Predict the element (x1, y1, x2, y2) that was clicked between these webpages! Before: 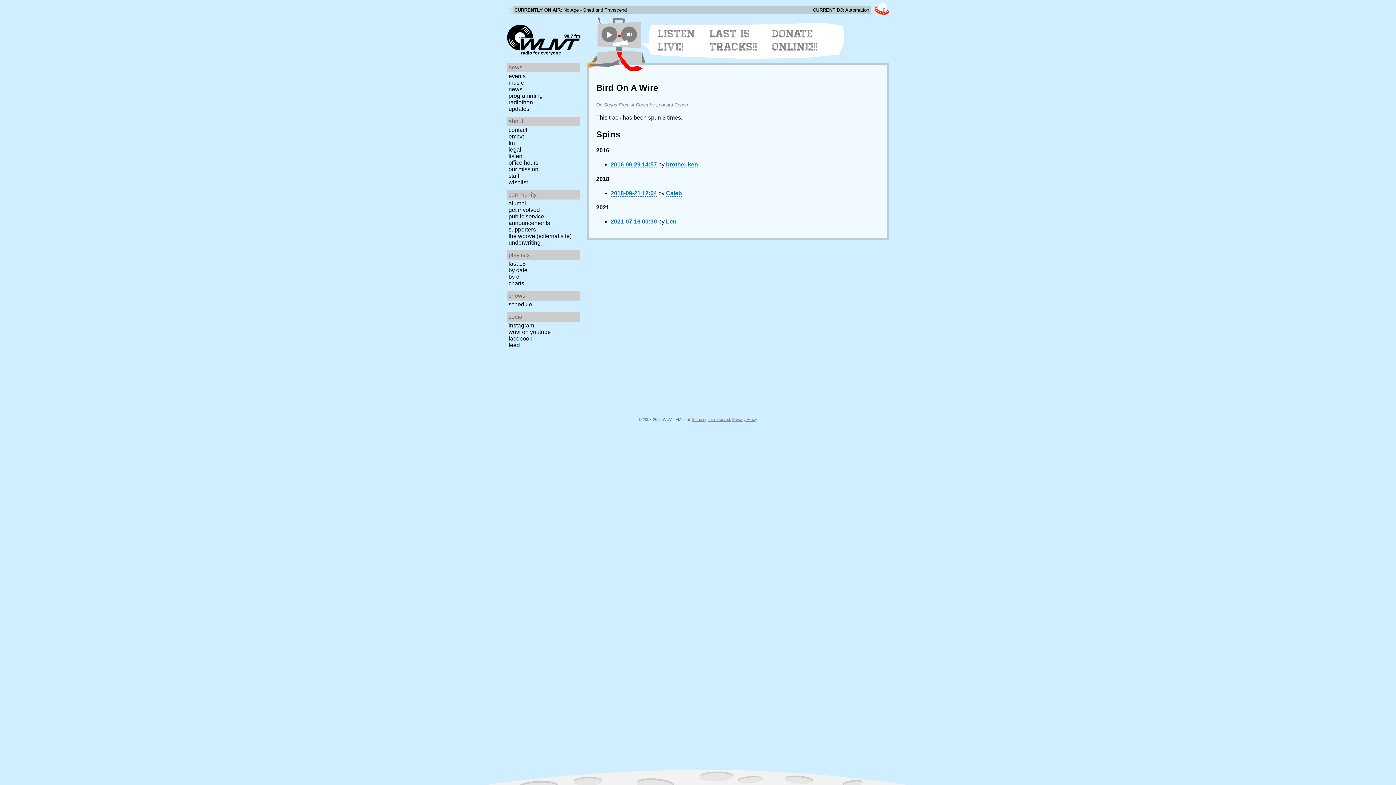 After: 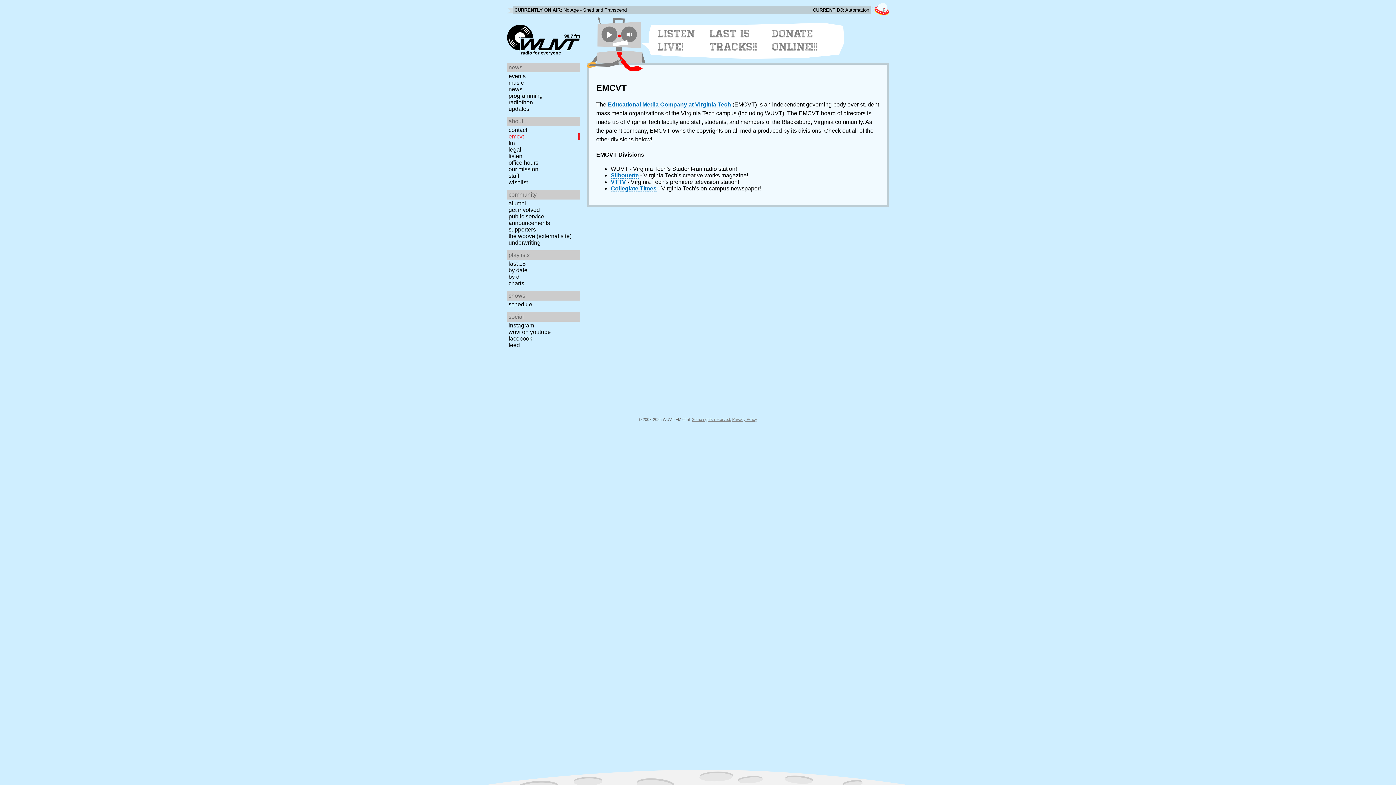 Action: label: emcvt bbox: (507, 133, 582, 140)